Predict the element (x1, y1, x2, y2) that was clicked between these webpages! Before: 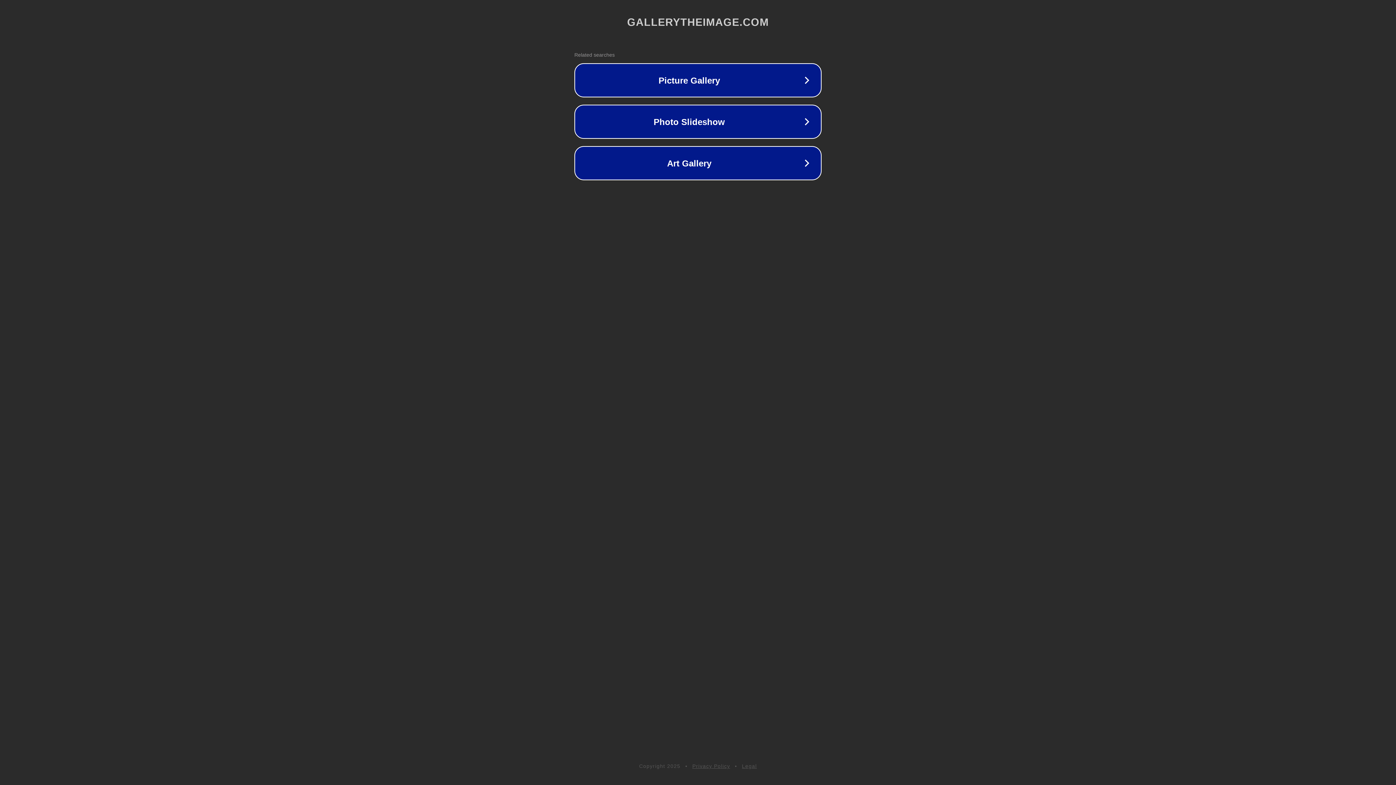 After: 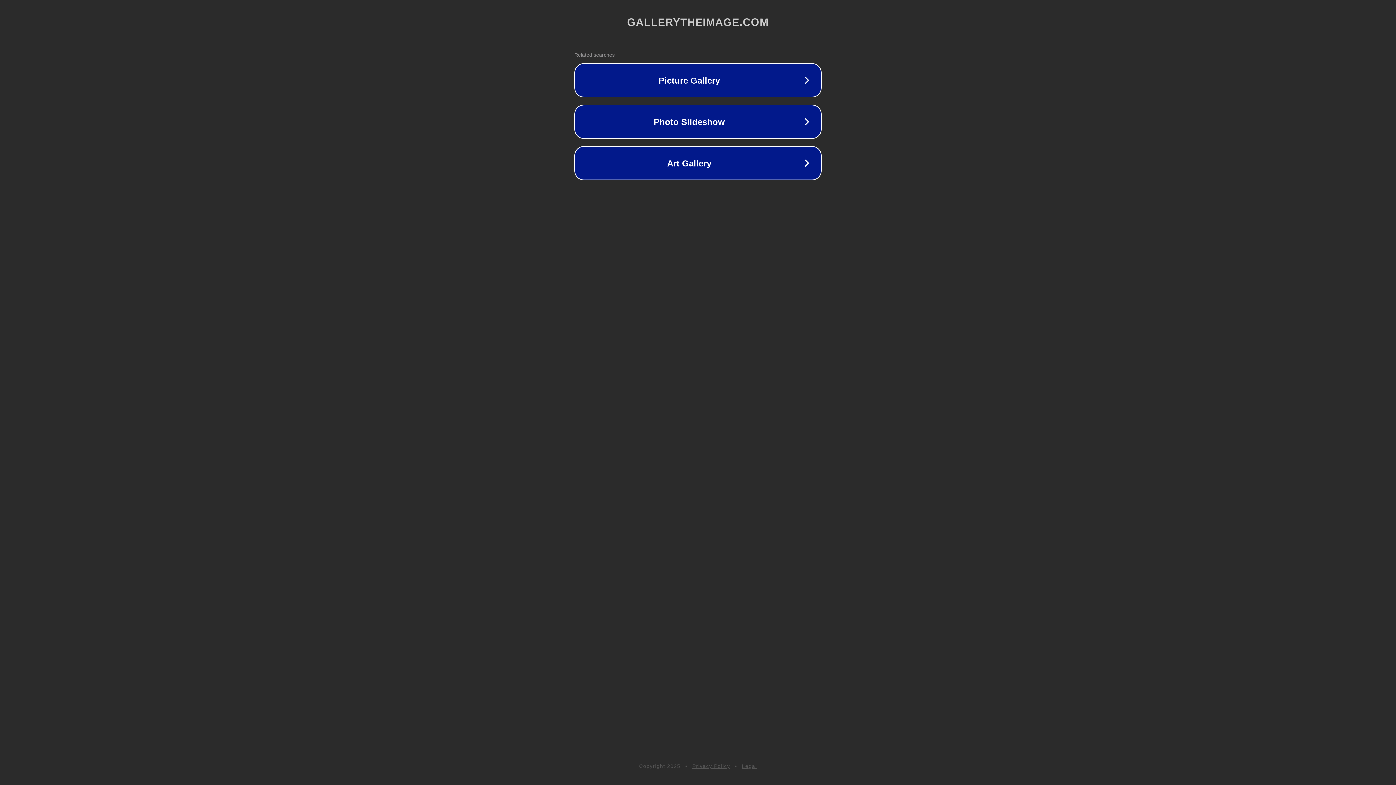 Action: label: Privacy Policy bbox: (692, 763, 730, 769)